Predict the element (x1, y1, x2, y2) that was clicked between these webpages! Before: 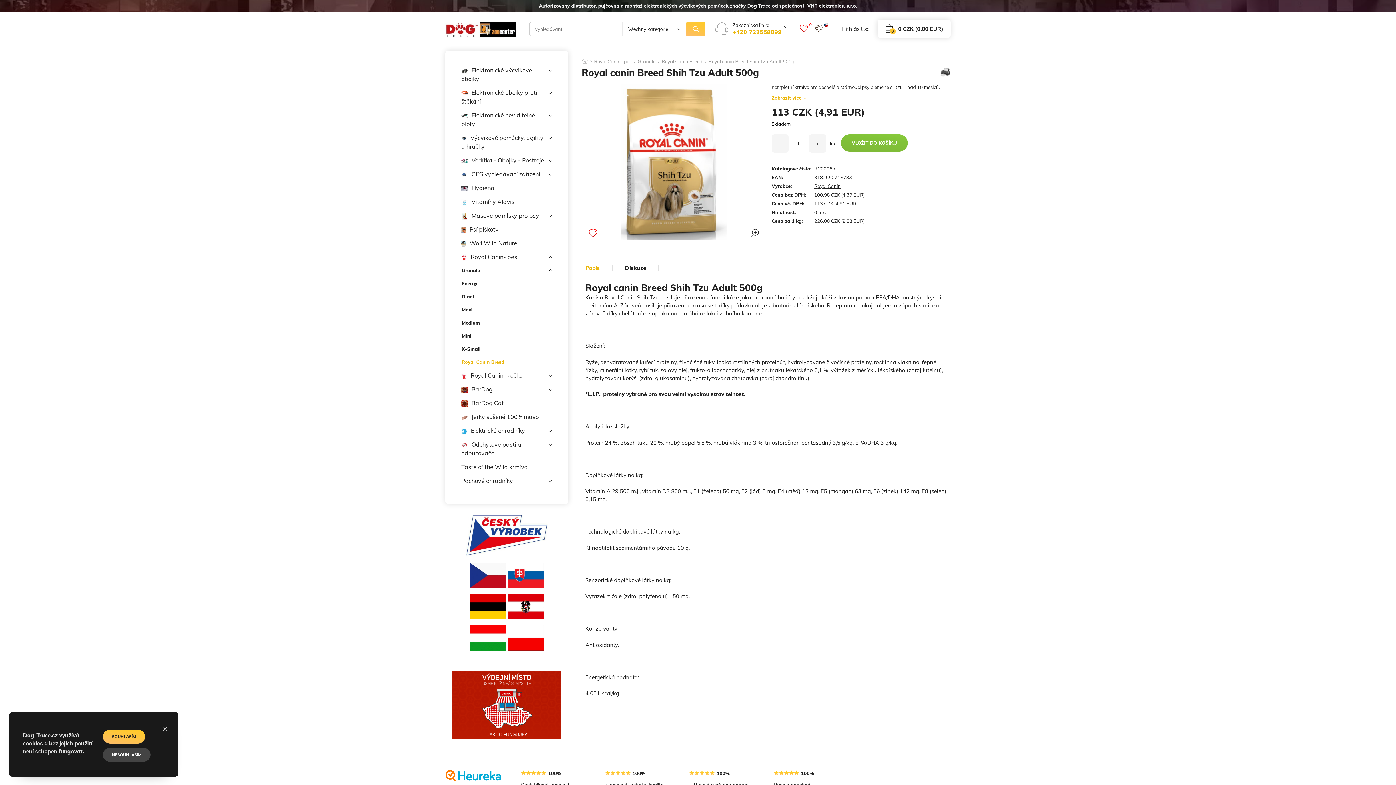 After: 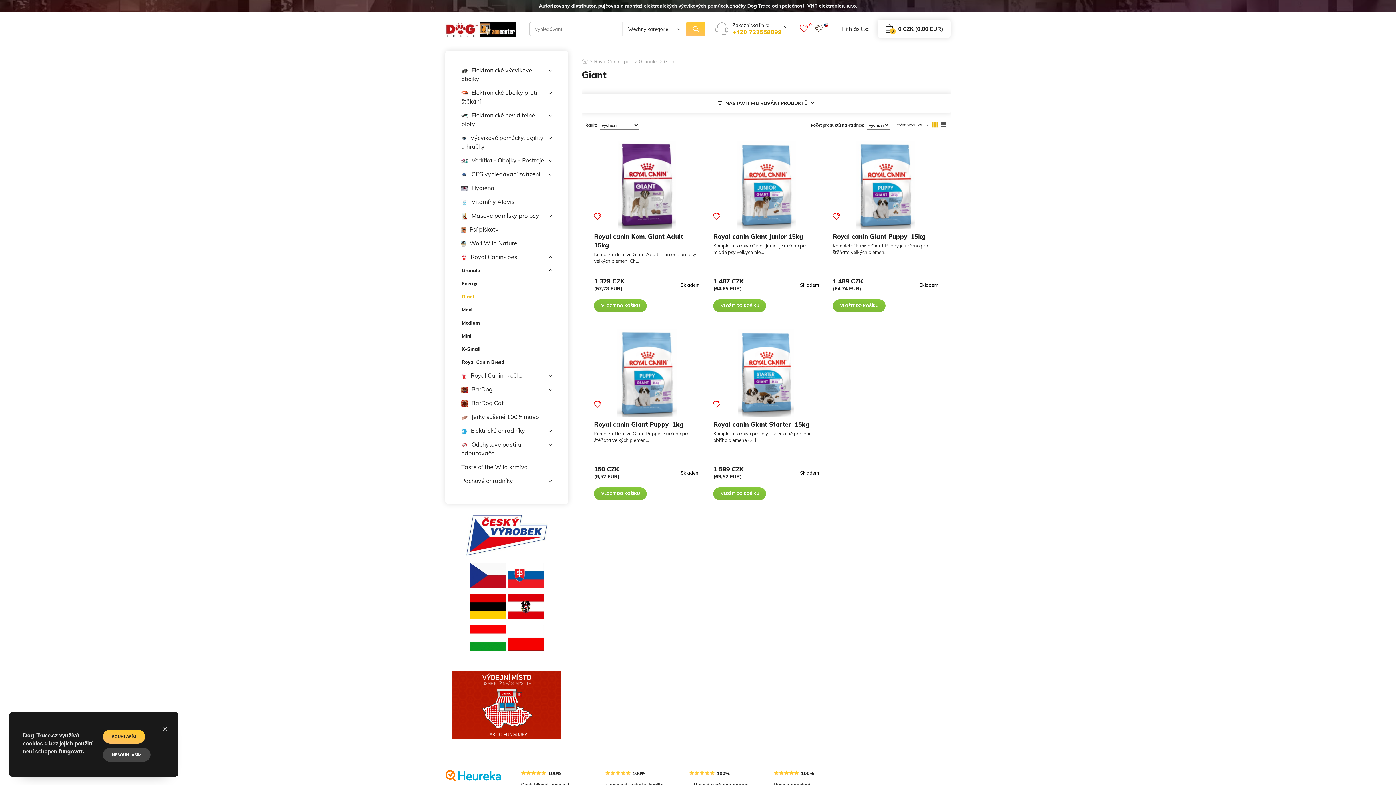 Action: bbox: (461, 290, 552, 303) label: Giant